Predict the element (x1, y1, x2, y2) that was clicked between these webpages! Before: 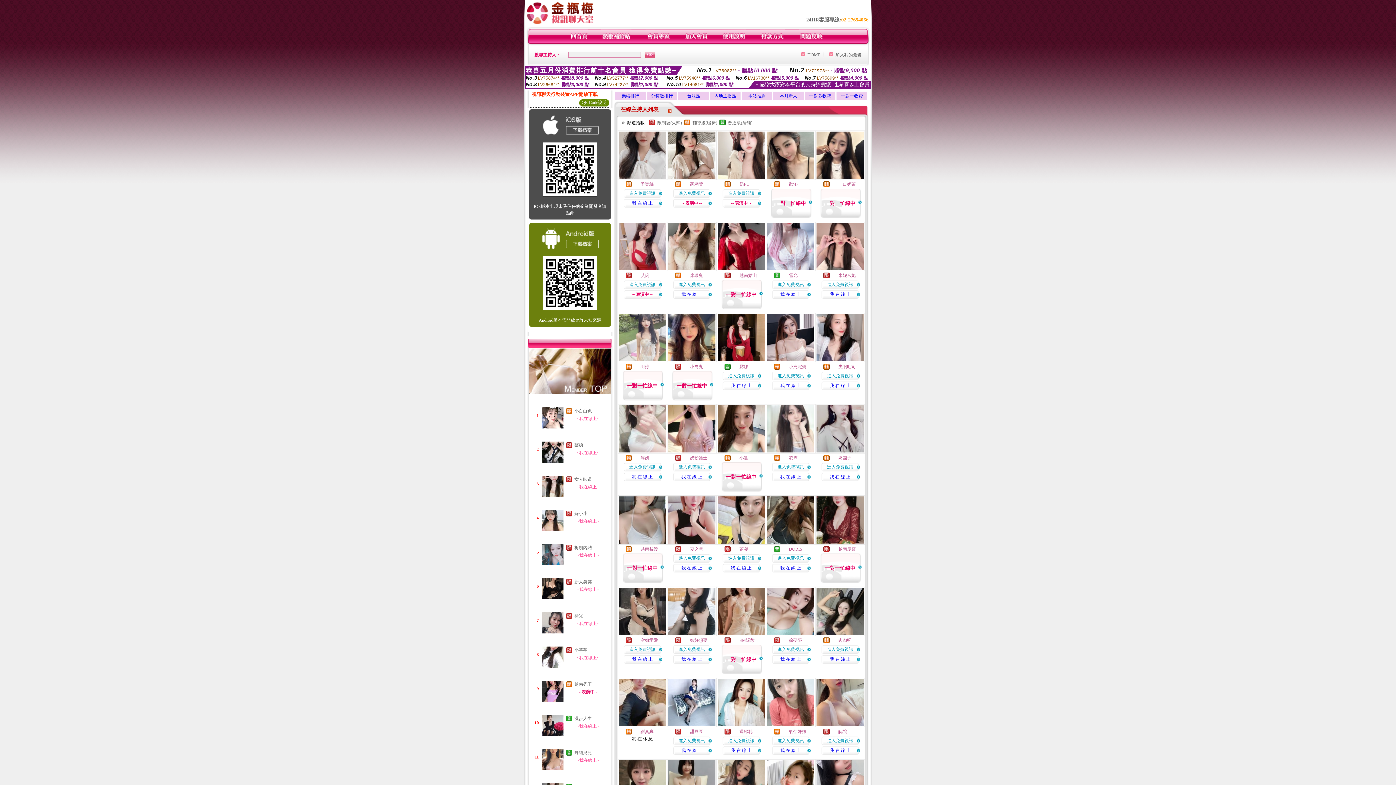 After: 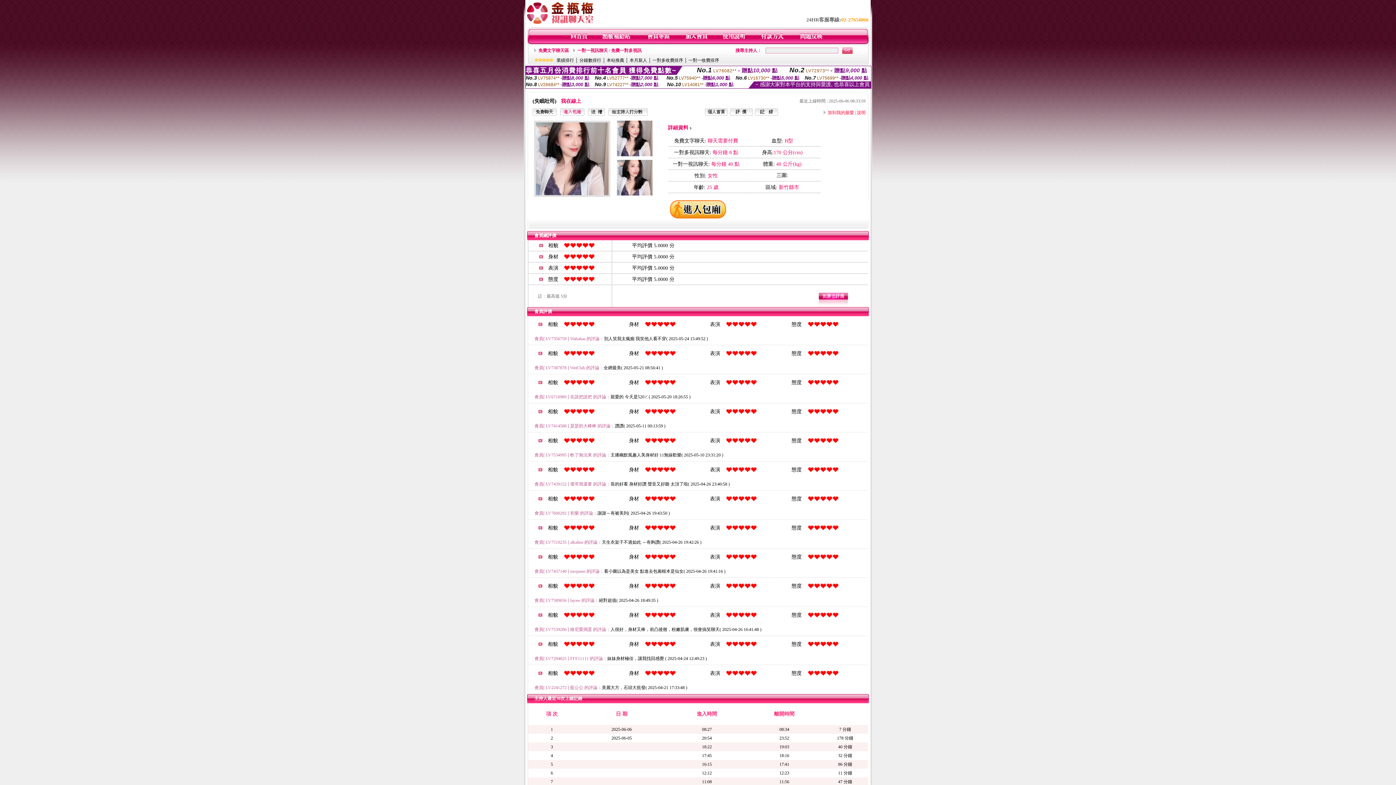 Action: bbox: (815, 358, 865, 363)